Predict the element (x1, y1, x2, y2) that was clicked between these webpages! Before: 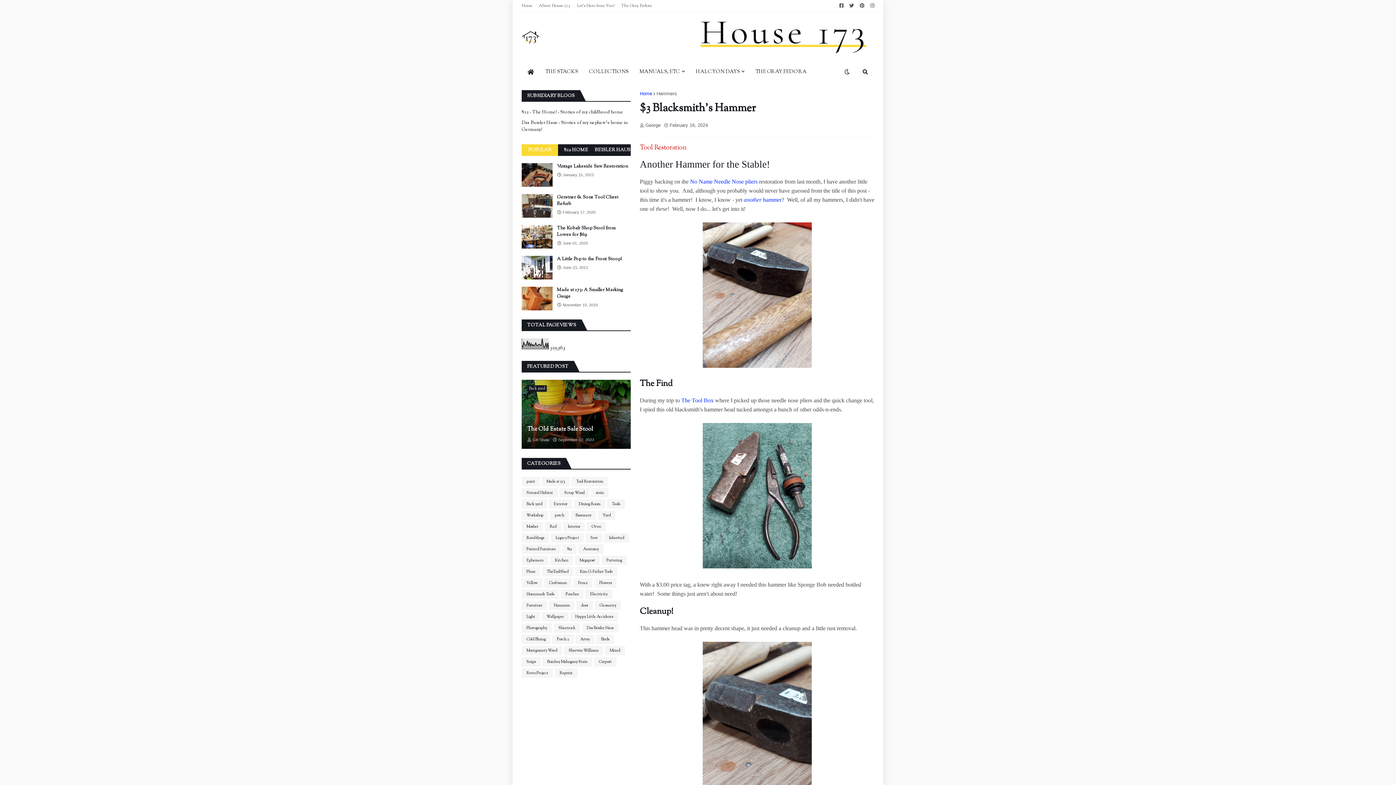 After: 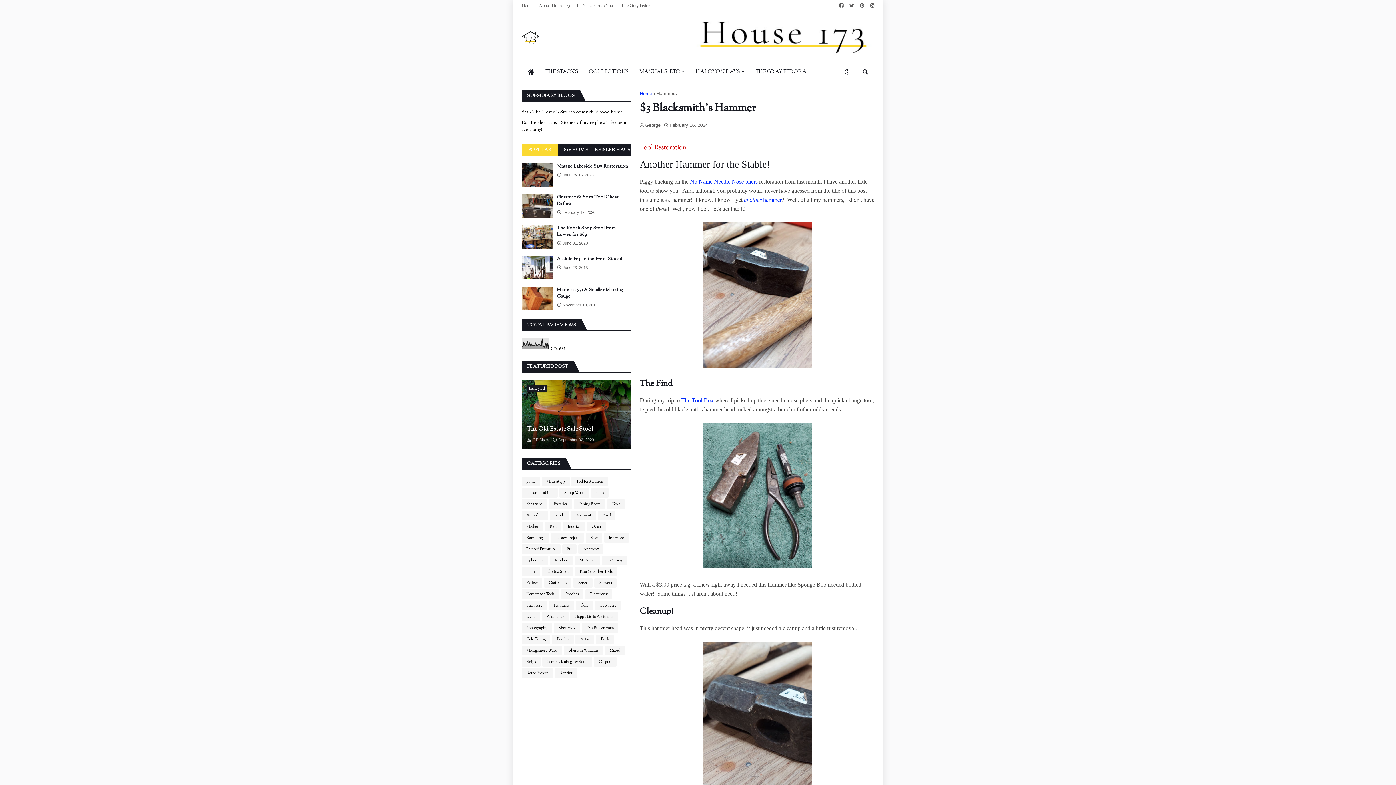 Action: bbox: (690, 178, 757, 184) label: No Name Needle Nose pliers